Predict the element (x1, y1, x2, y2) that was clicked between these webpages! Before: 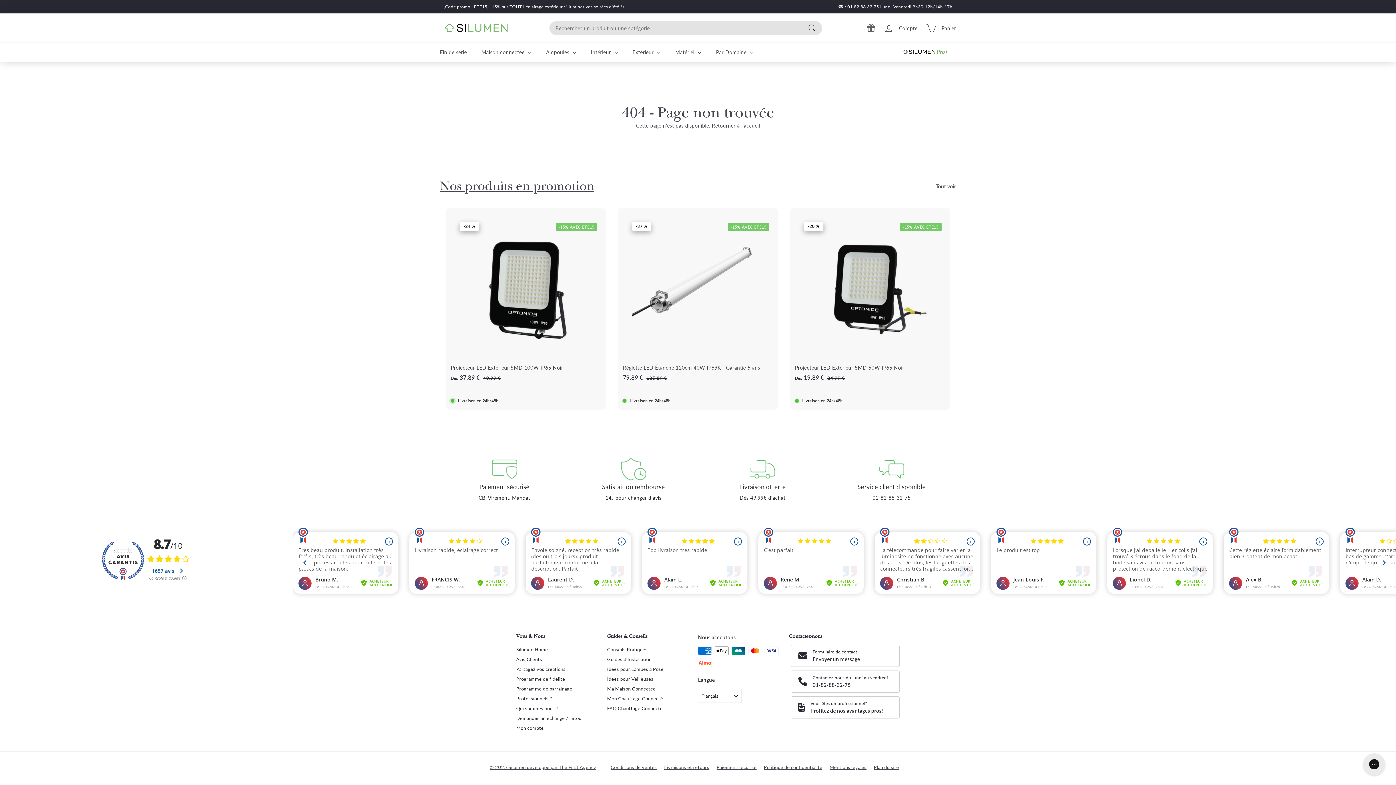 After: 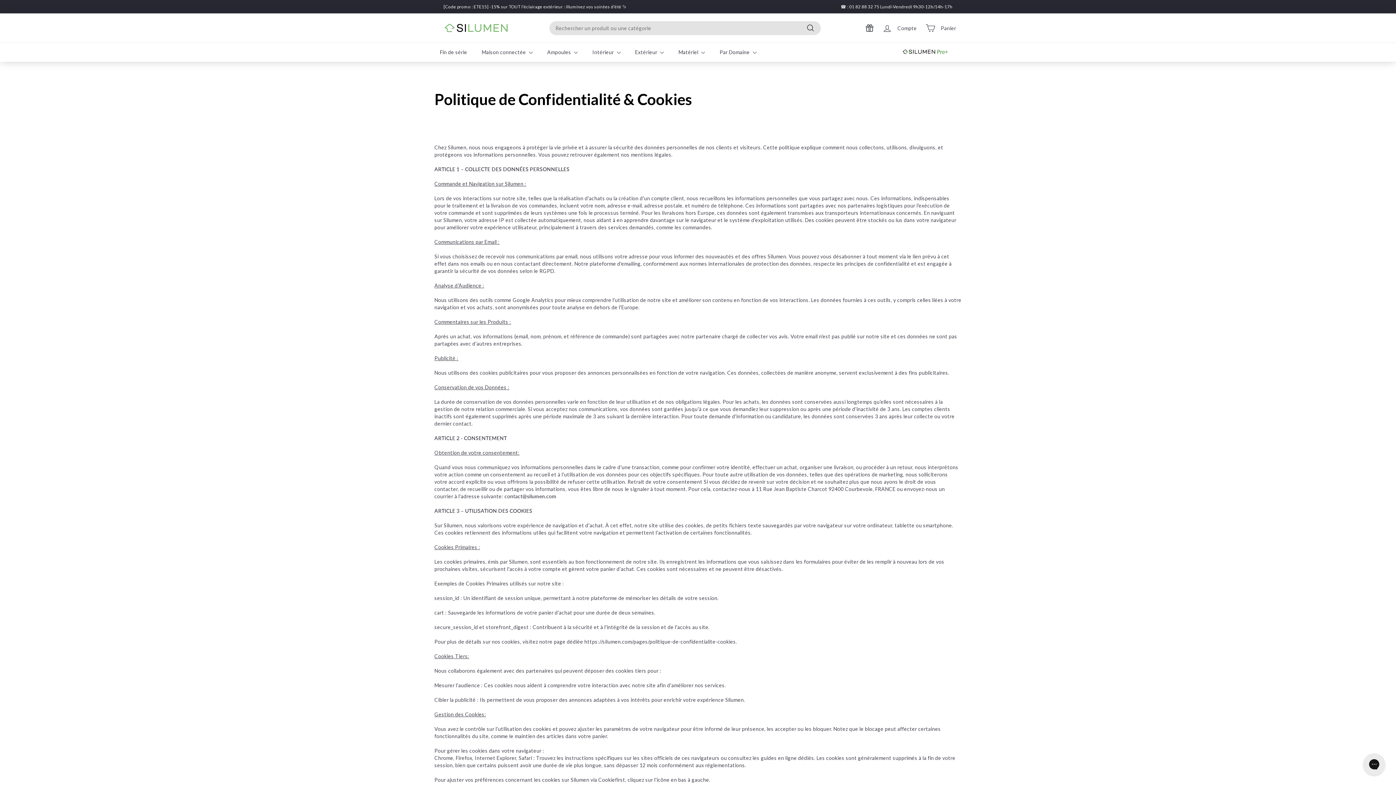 Action: bbox: (764, 763, 829, 771) label: Politique de confidentialité